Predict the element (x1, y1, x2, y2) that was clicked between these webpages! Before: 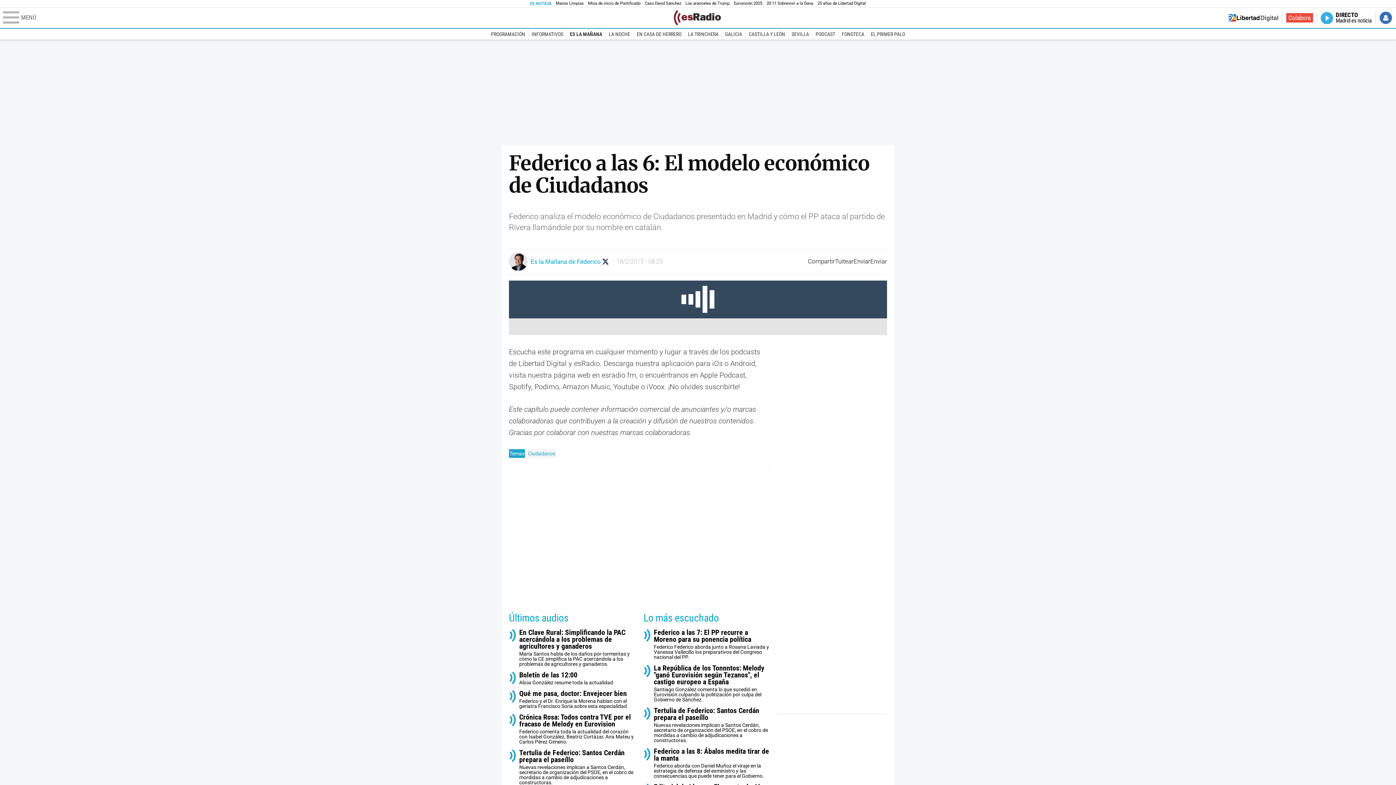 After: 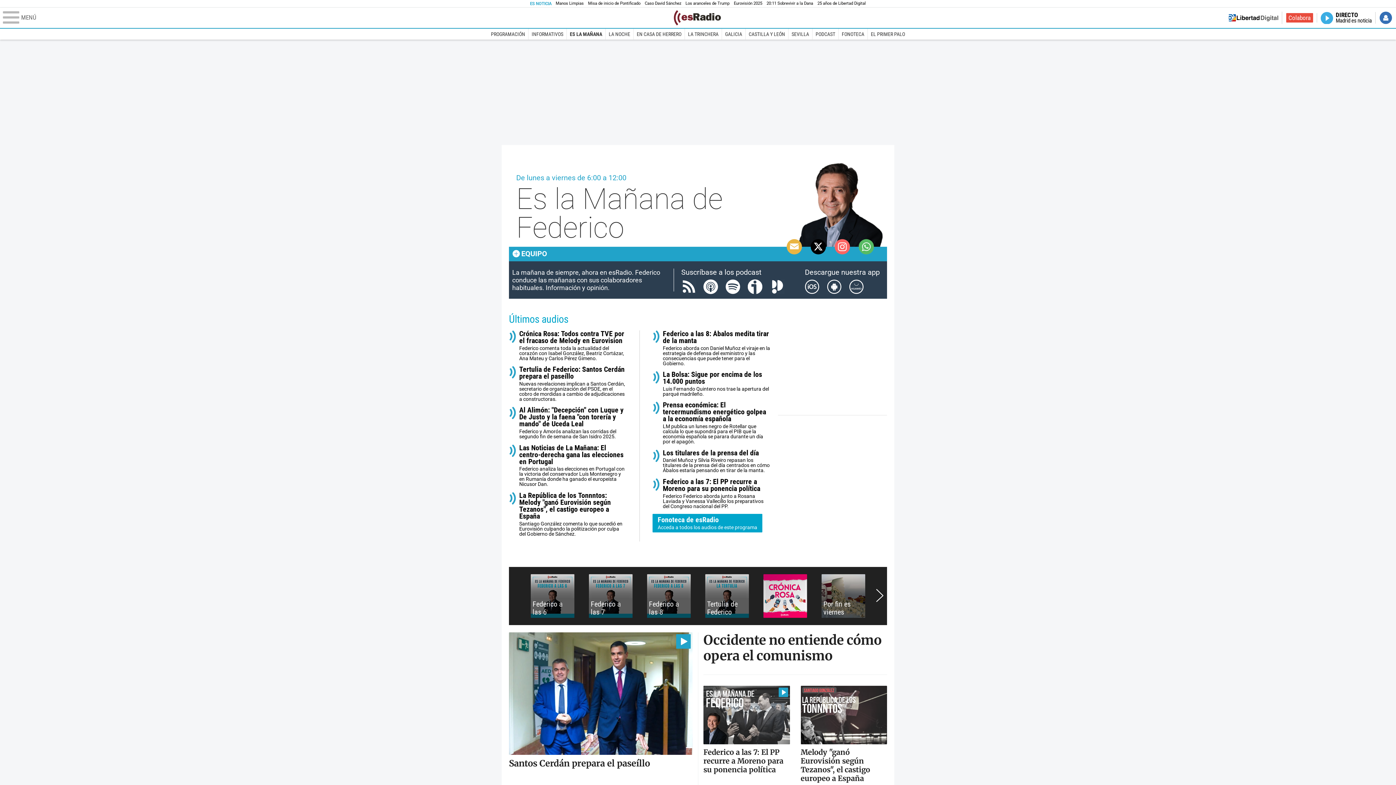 Action: label: ES LA MAÑANA bbox: (566, 28, 605, 39)